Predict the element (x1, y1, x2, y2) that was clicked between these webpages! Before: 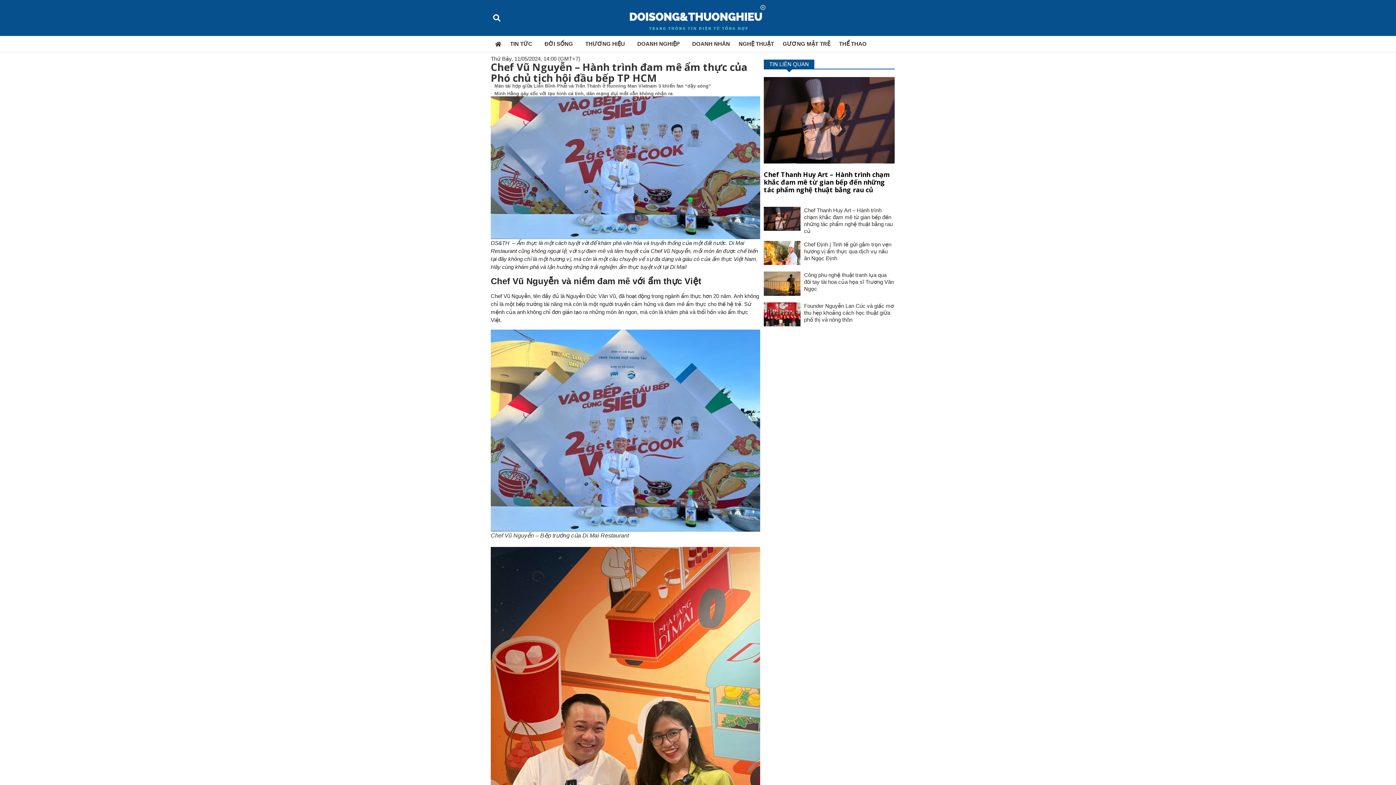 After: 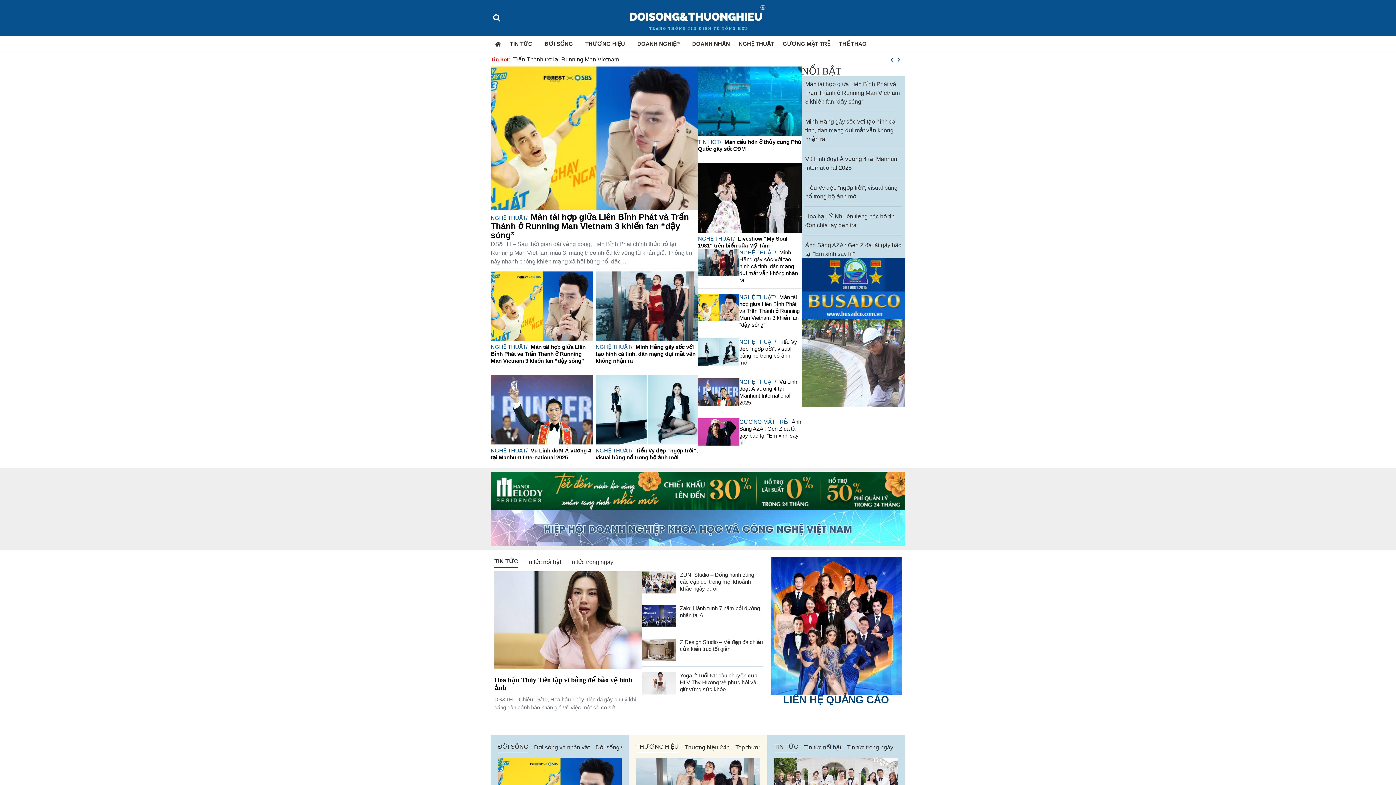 Action: bbox: (490, 37, 505, 50)